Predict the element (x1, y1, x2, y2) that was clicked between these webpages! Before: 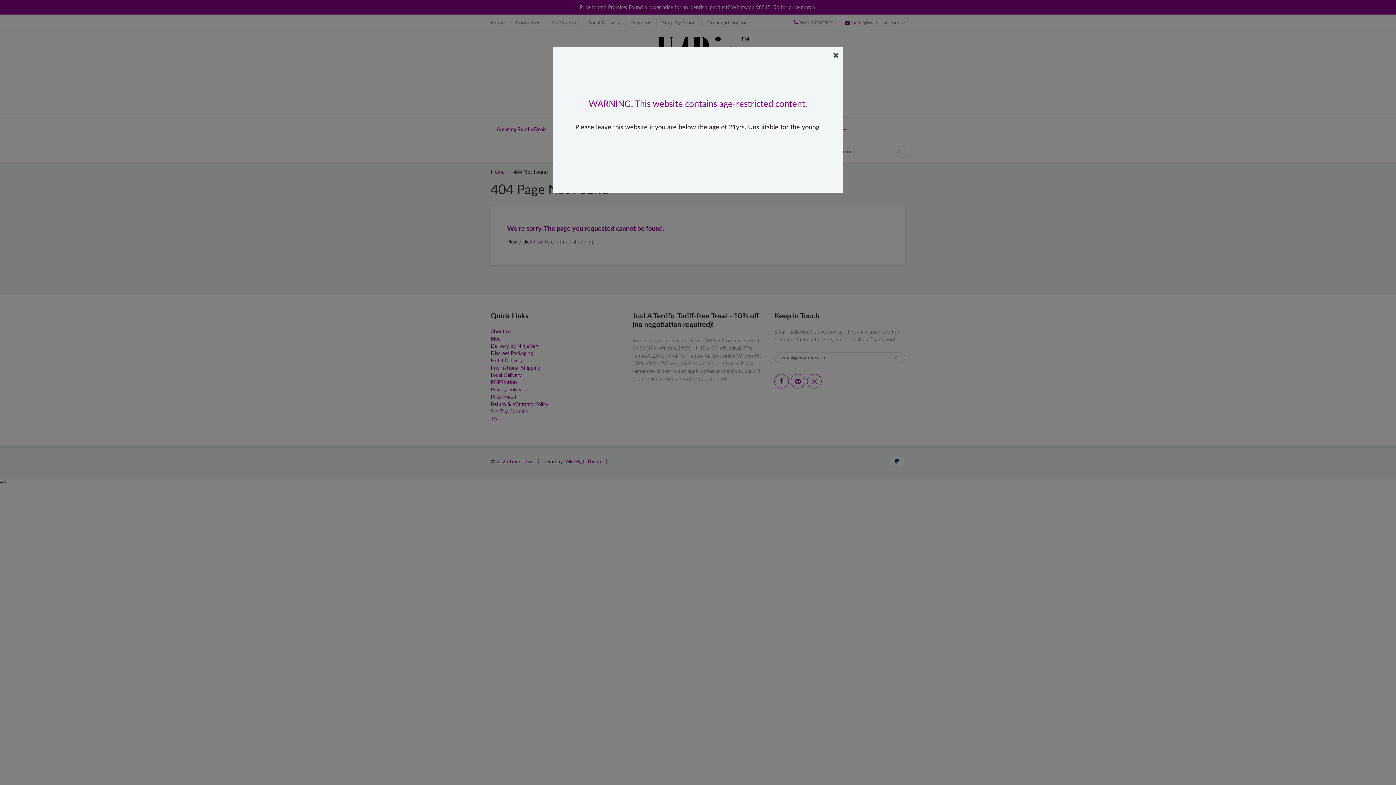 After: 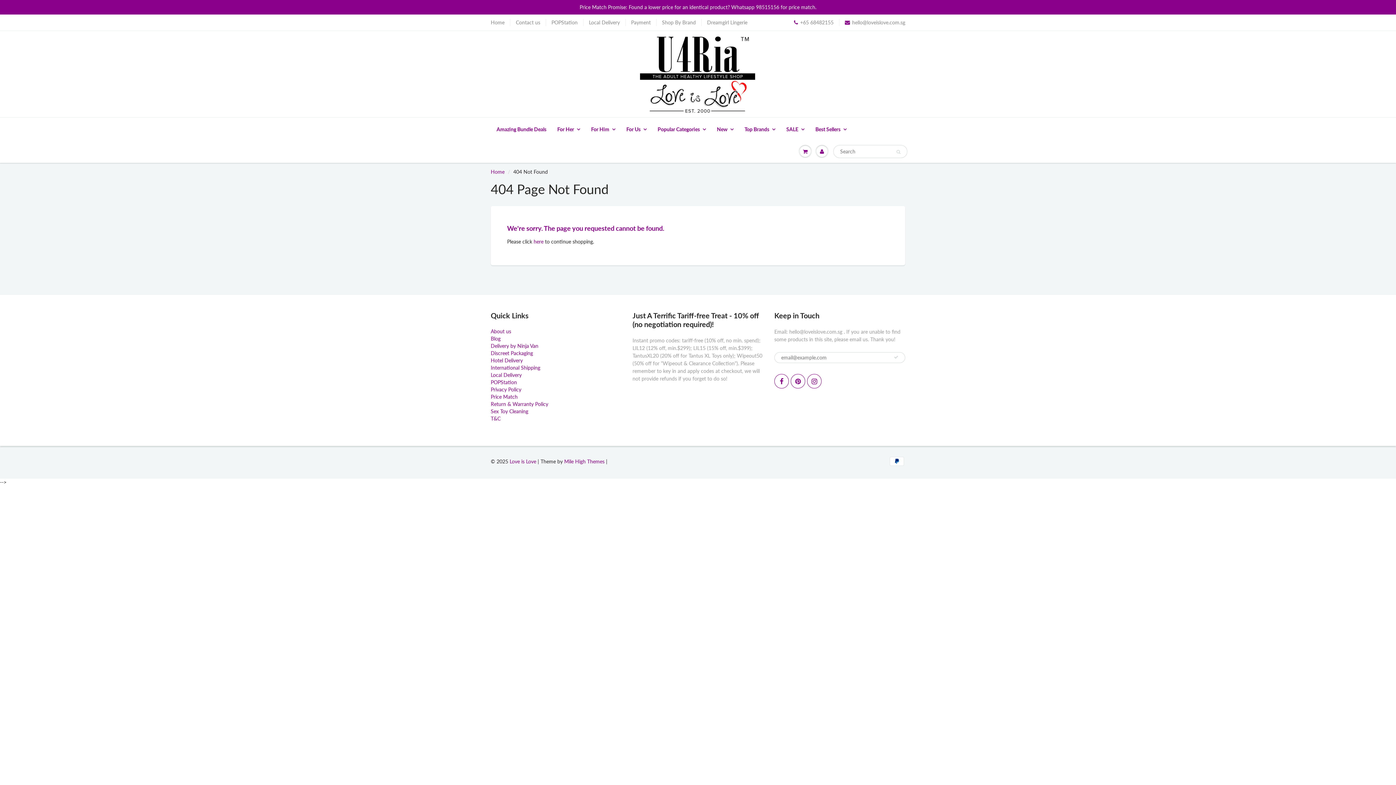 Action: bbox: (833, 50, 839, 58)